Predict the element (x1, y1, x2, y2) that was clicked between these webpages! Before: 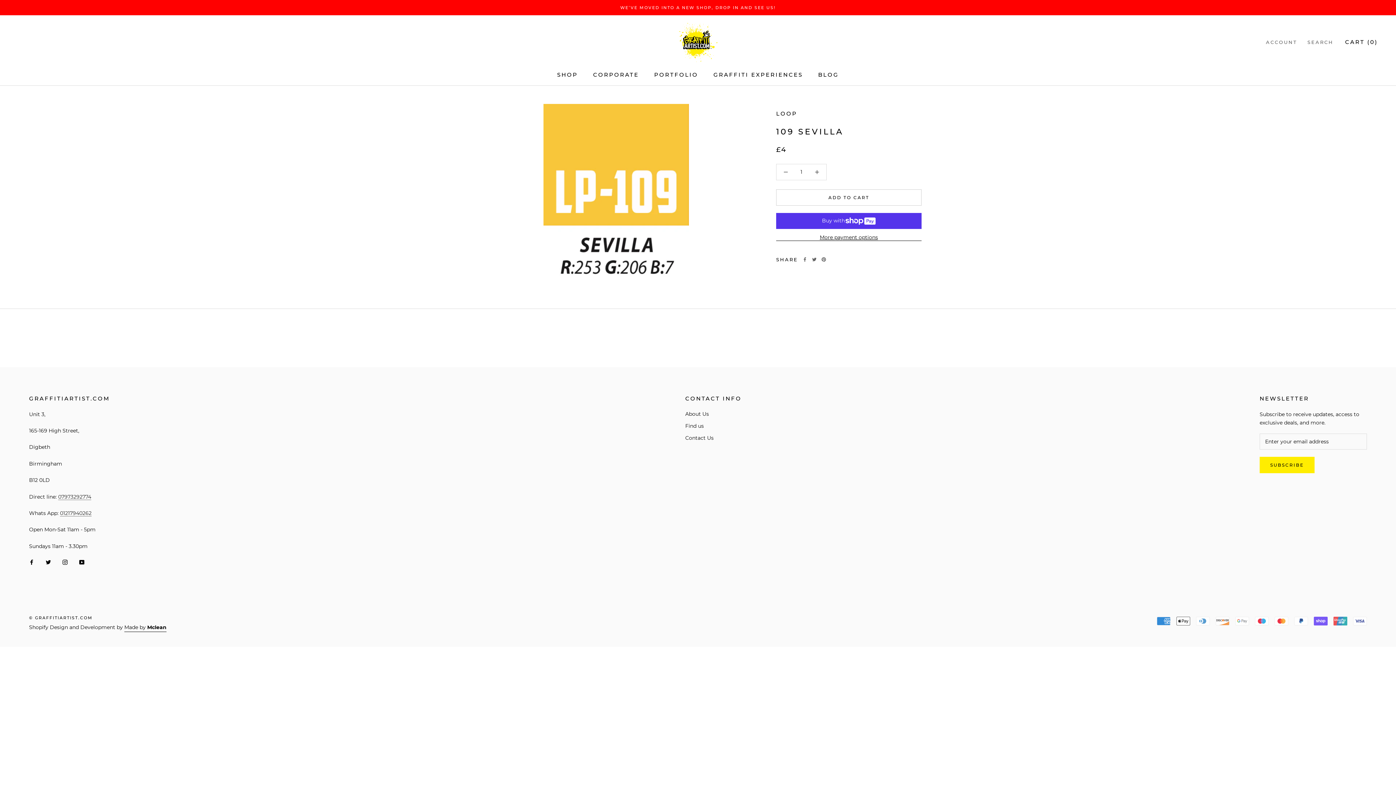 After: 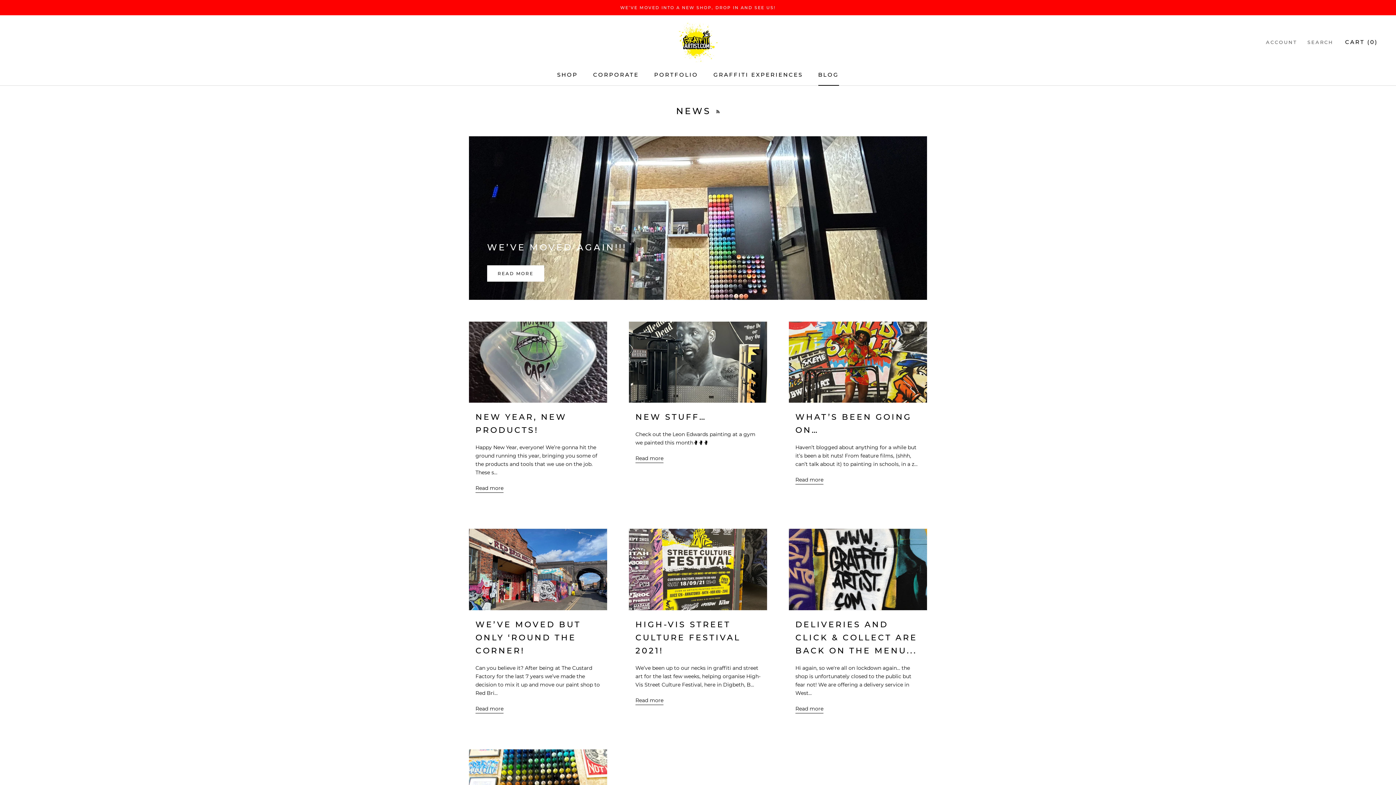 Action: bbox: (818, 71, 839, 78) label: BLOG
BLOG